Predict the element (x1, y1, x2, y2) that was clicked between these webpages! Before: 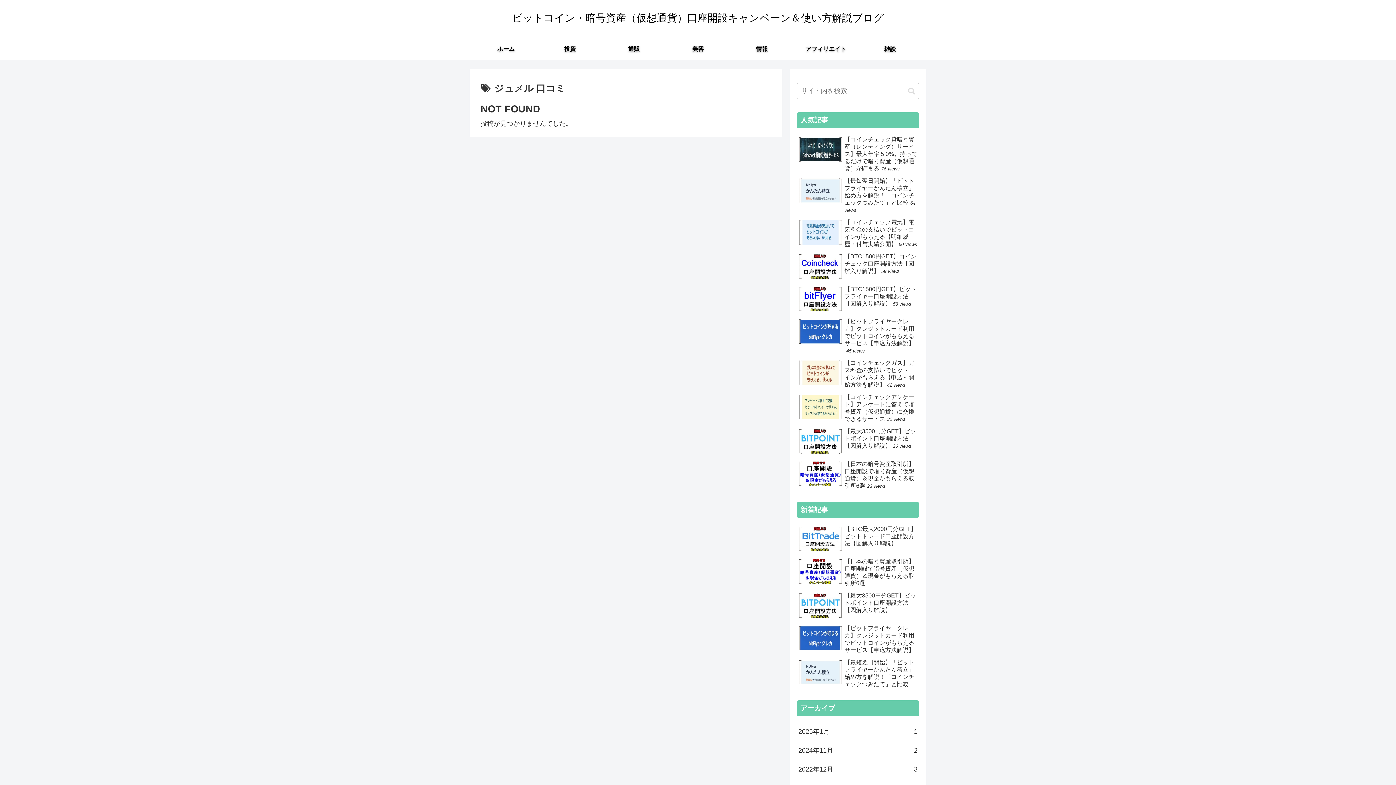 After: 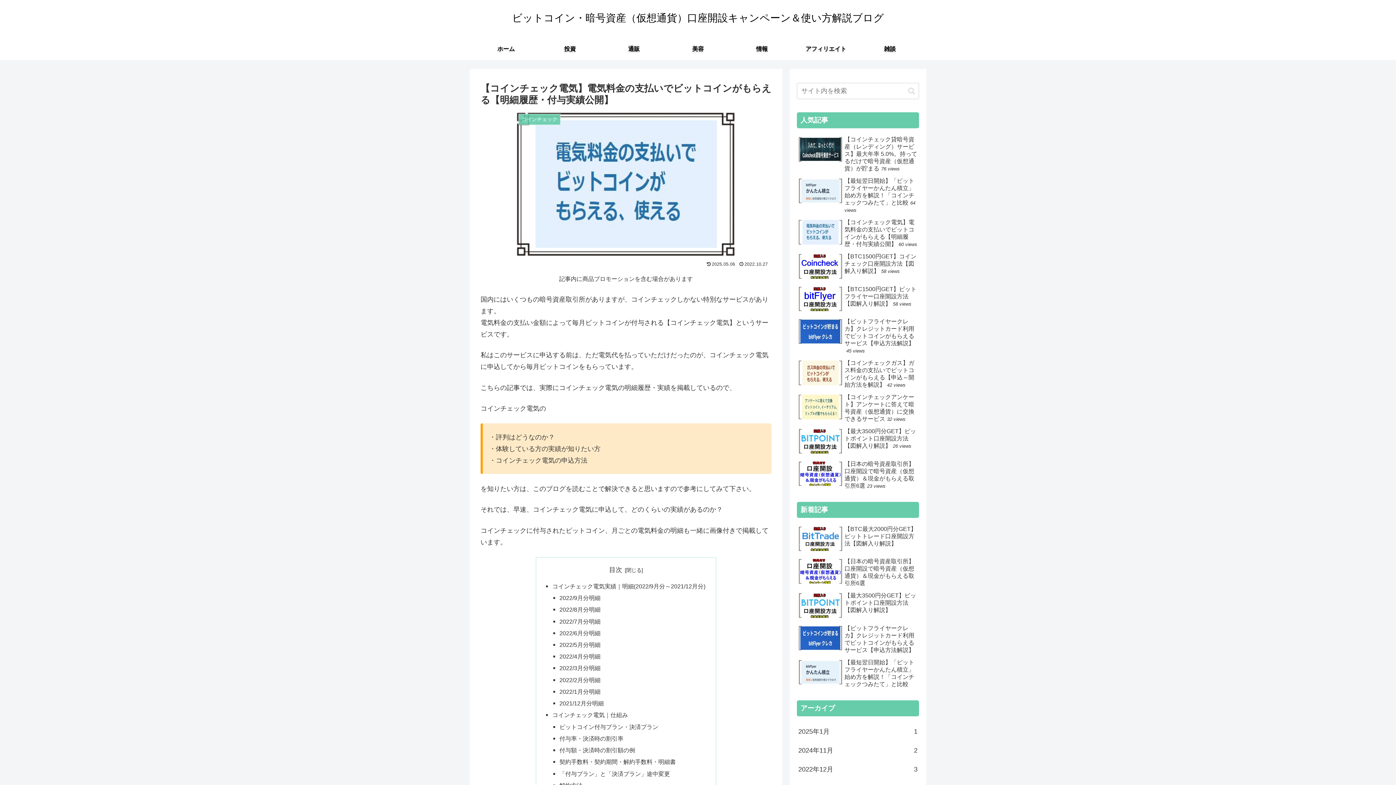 Action: label: 【コインチェック電気】電気料金の支払いでビットコインがもらえる【明細履歴・付与実績公開】60 views bbox: (797, 217, 919, 249)